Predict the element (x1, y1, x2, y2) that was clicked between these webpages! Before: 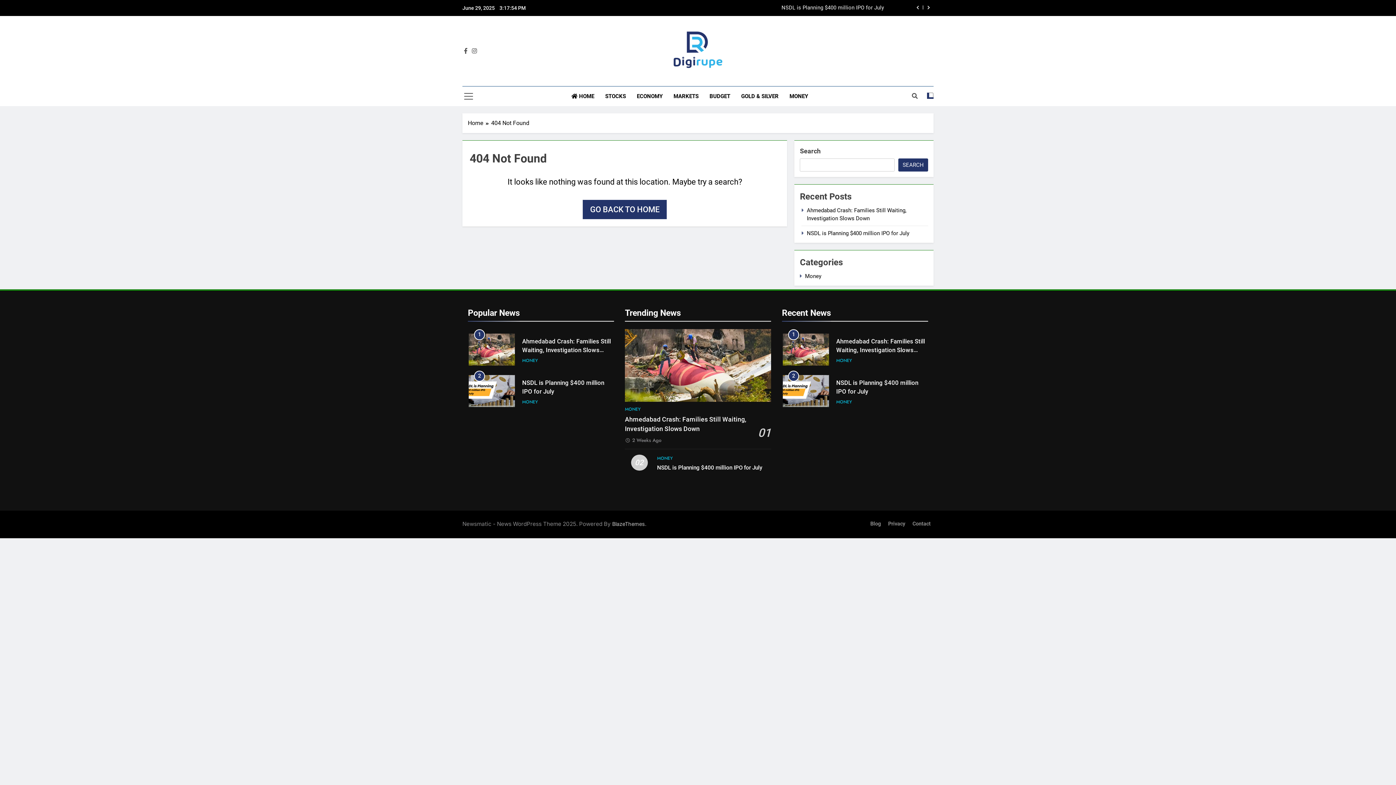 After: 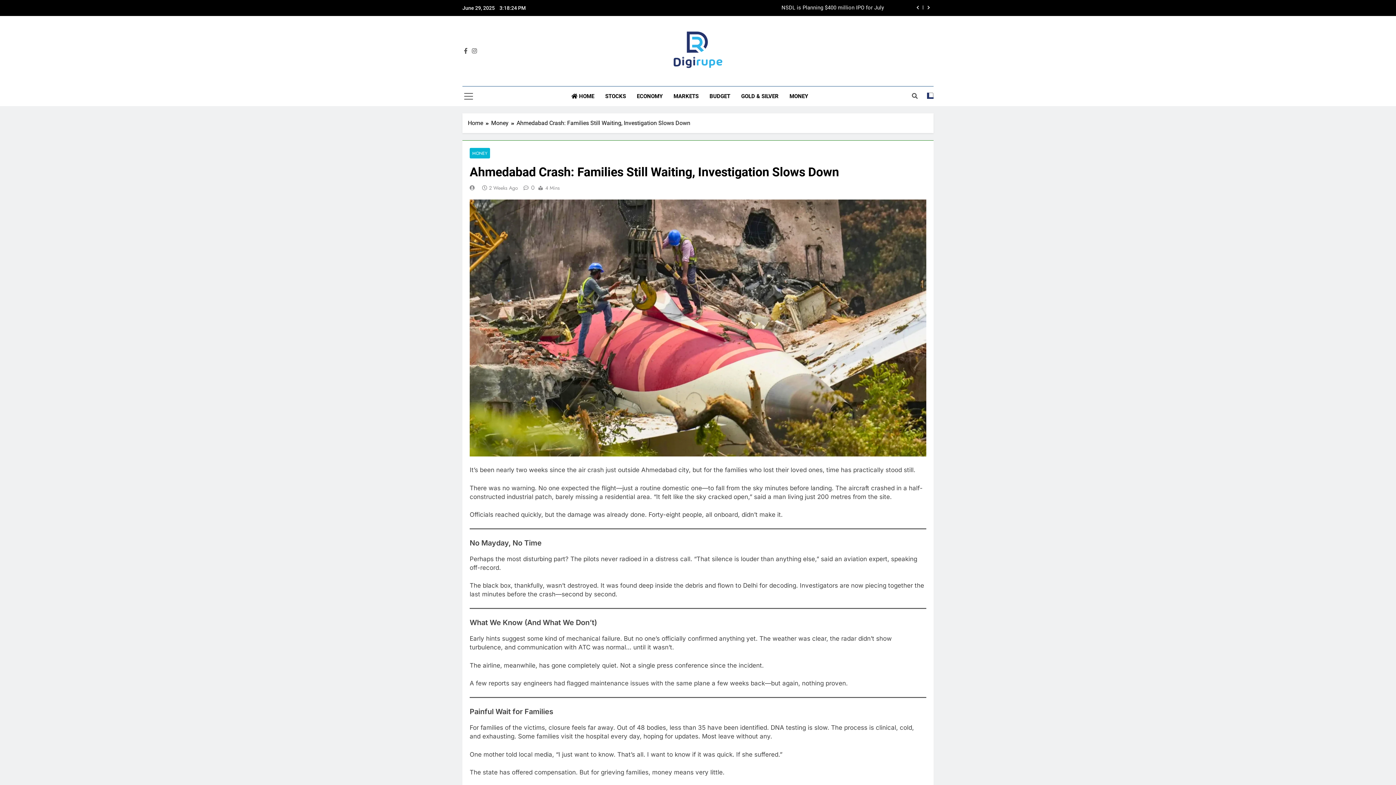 Action: bbox: (836, 338, 925, 362) label: Ahmedabad Crash: Families Still Waiting, Investigation Slows Down